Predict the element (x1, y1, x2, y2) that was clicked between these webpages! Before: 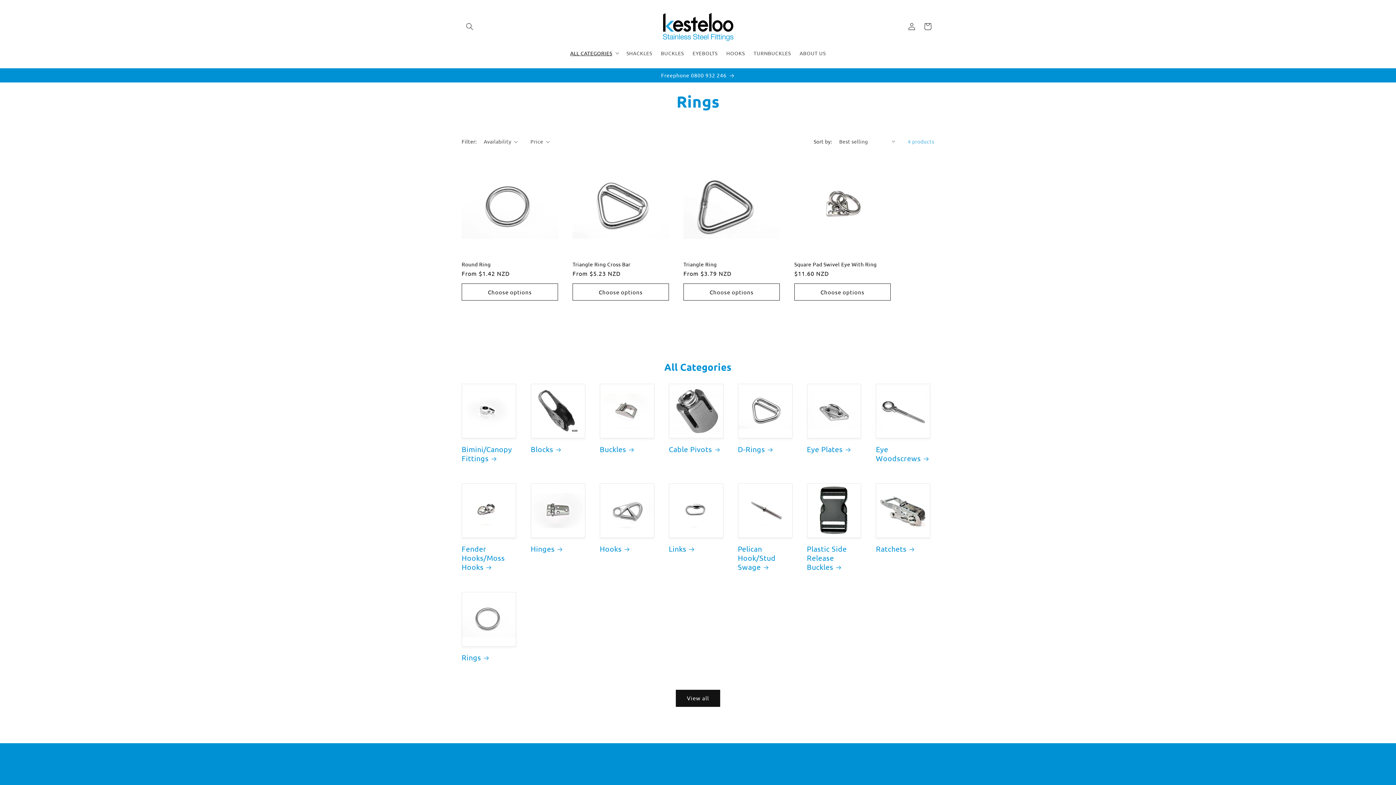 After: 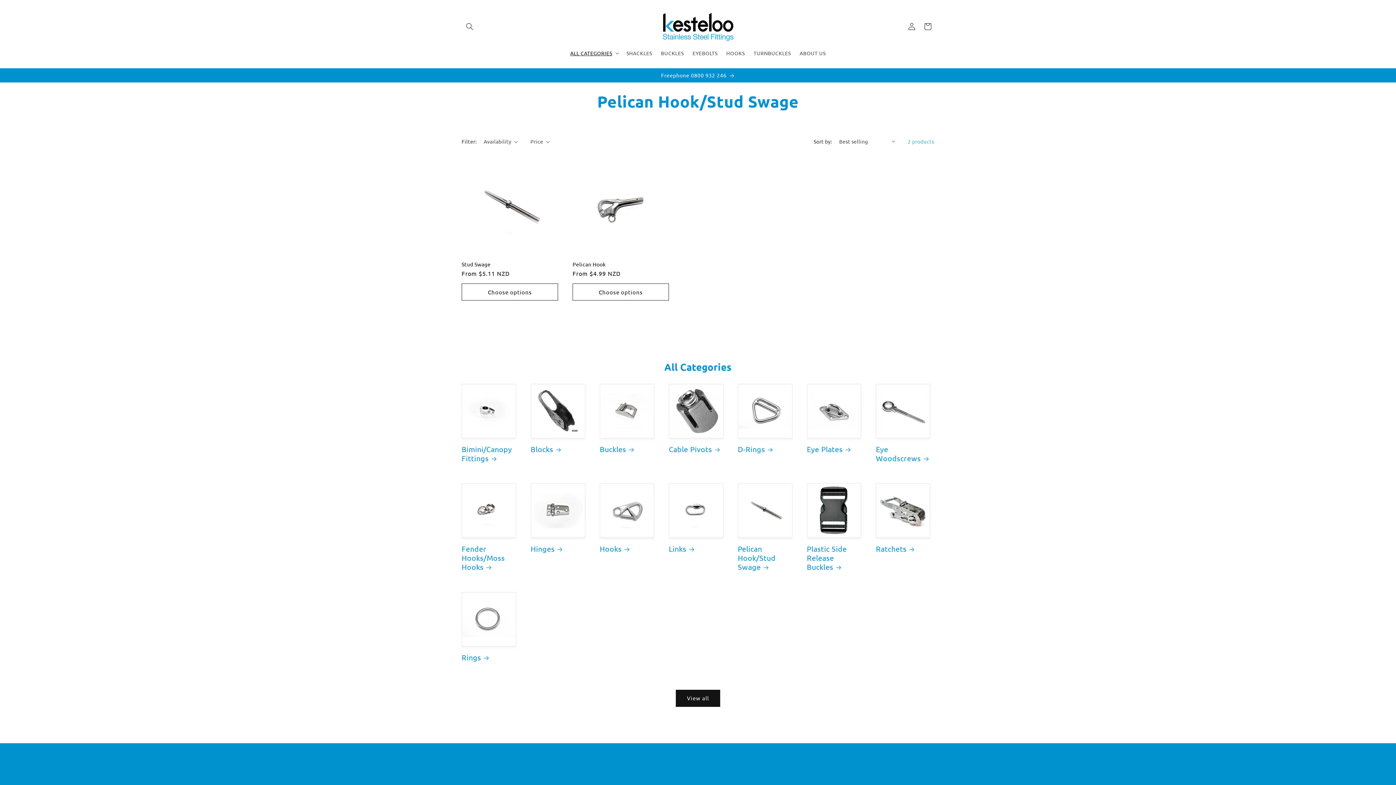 Action: label: Pelican Hook/Stud Swage bbox: (738, 544, 792, 571)